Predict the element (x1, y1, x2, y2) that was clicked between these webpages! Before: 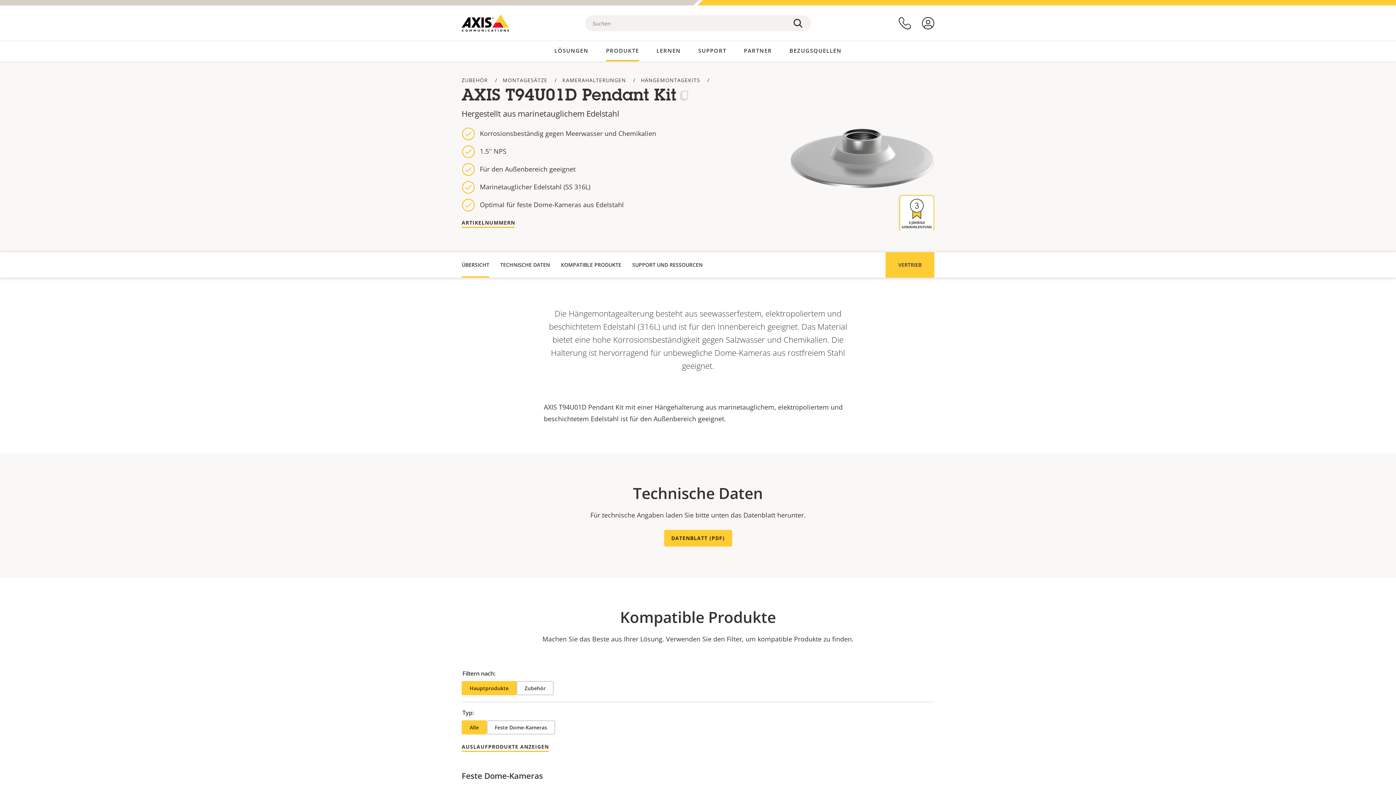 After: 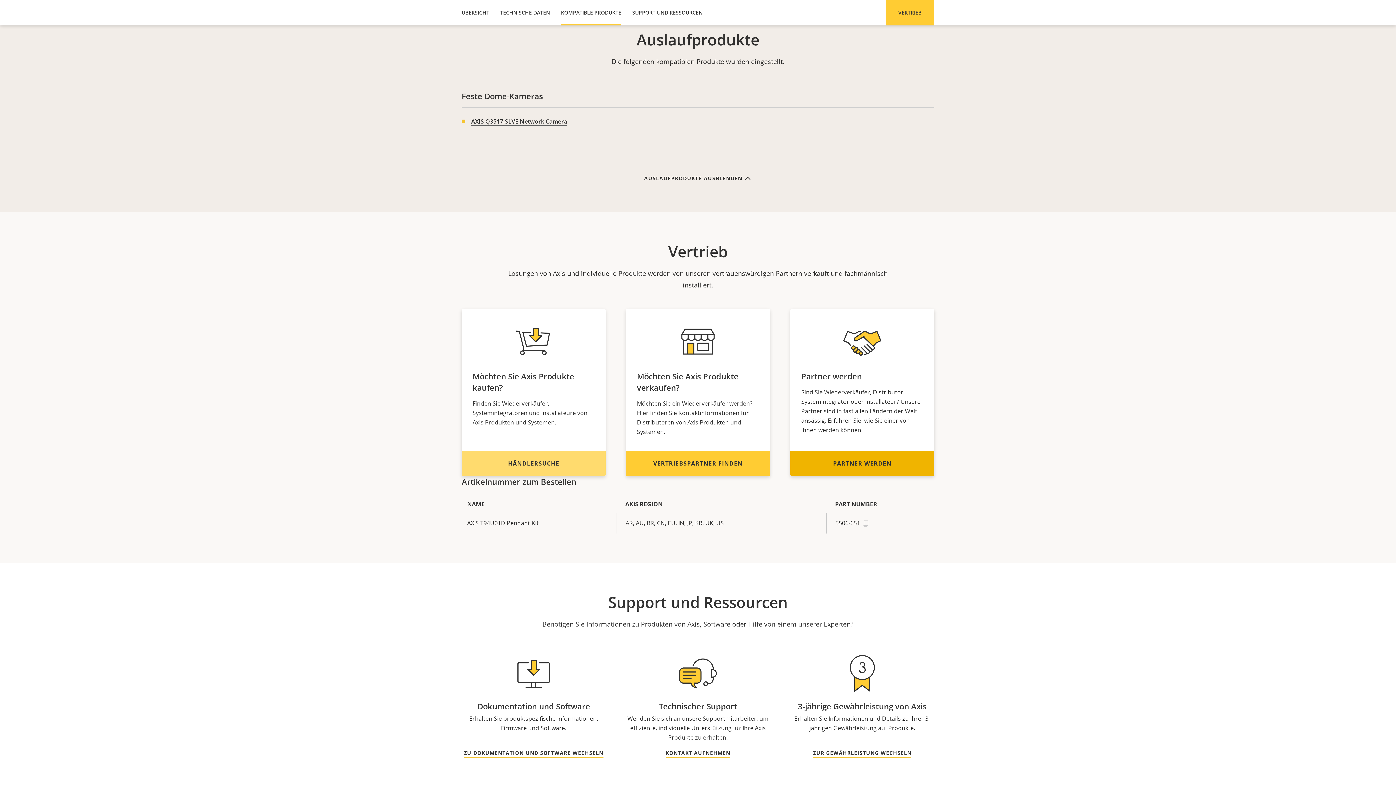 Action: bbox: (461, 743, 549, 752) label: AUSLAUFPRODUKTE ANZEIGEN